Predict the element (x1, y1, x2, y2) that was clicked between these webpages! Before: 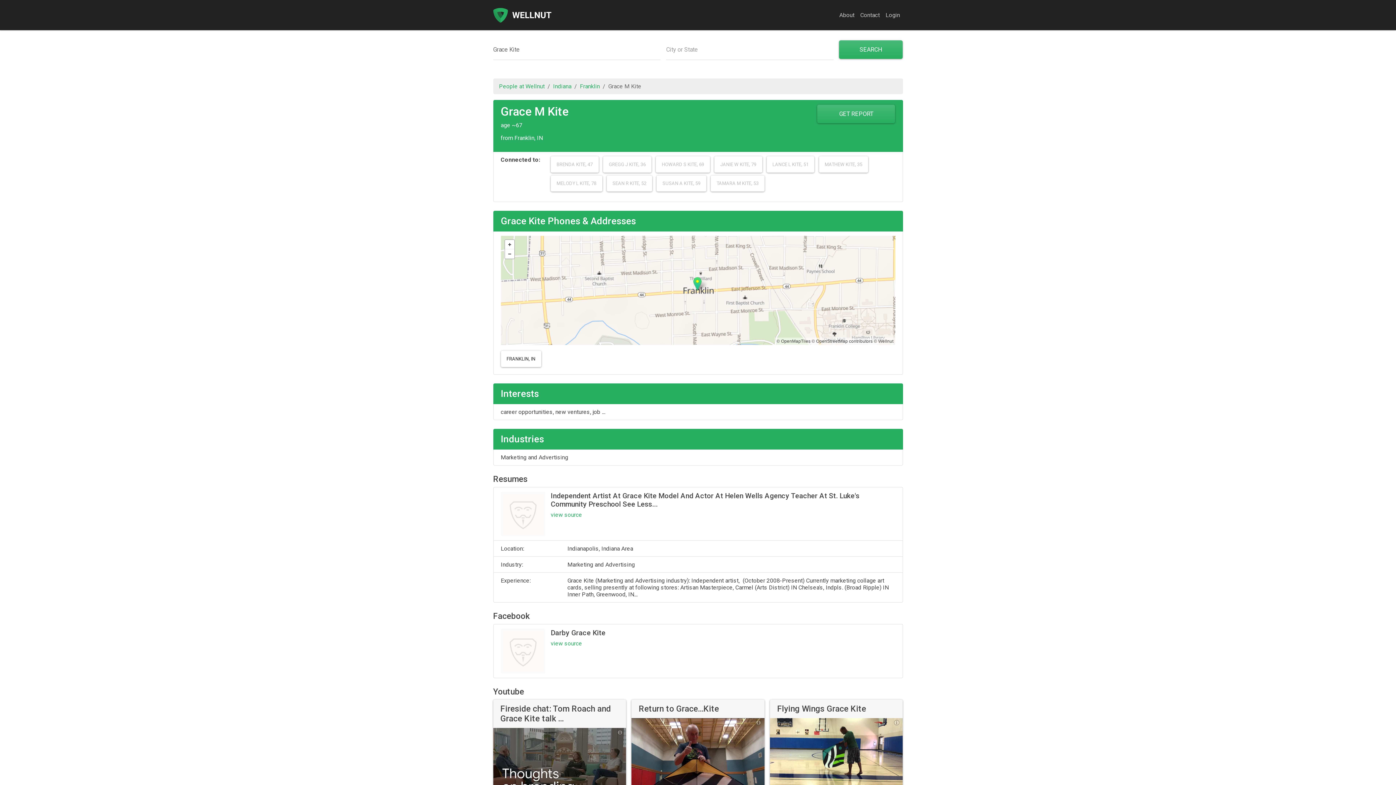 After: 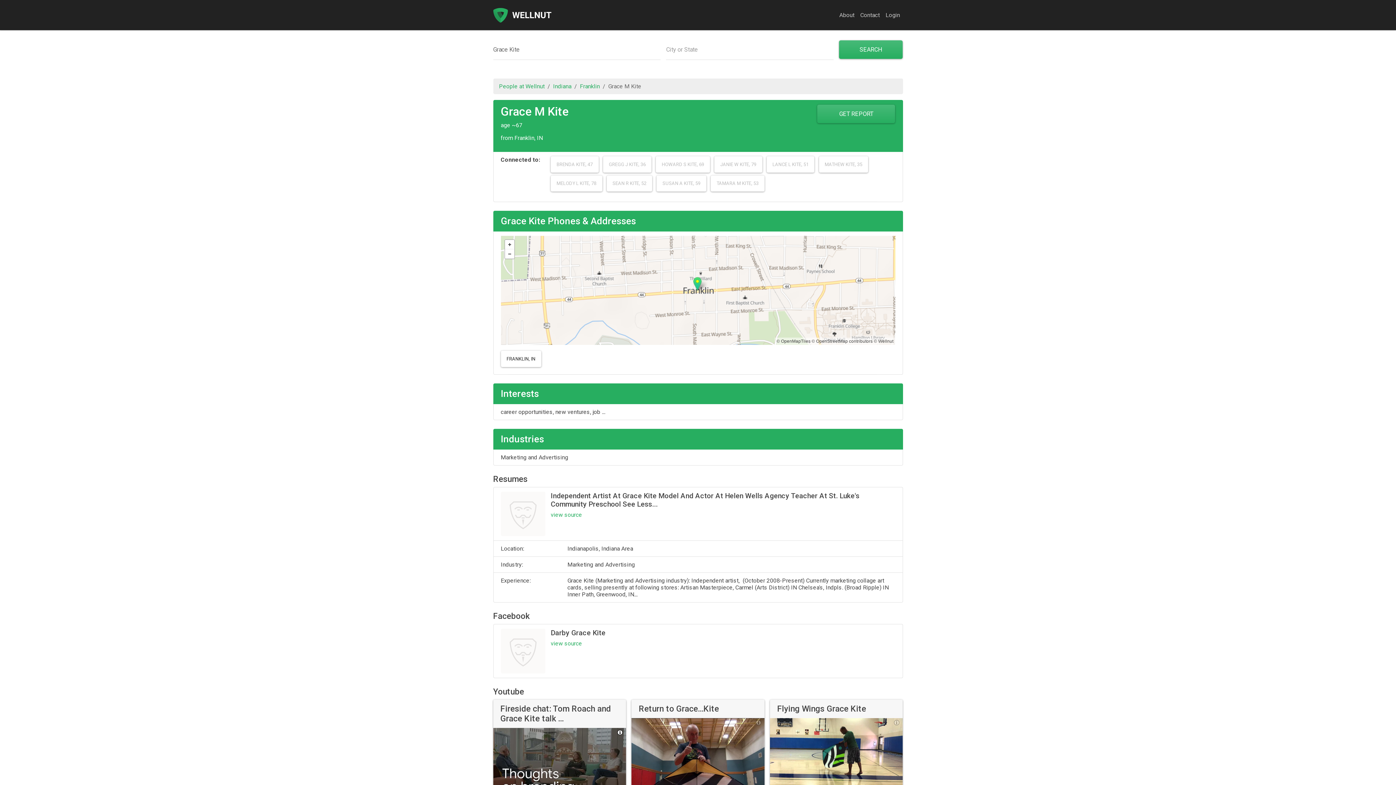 Action: bbox: (617, 729, 622, 735)